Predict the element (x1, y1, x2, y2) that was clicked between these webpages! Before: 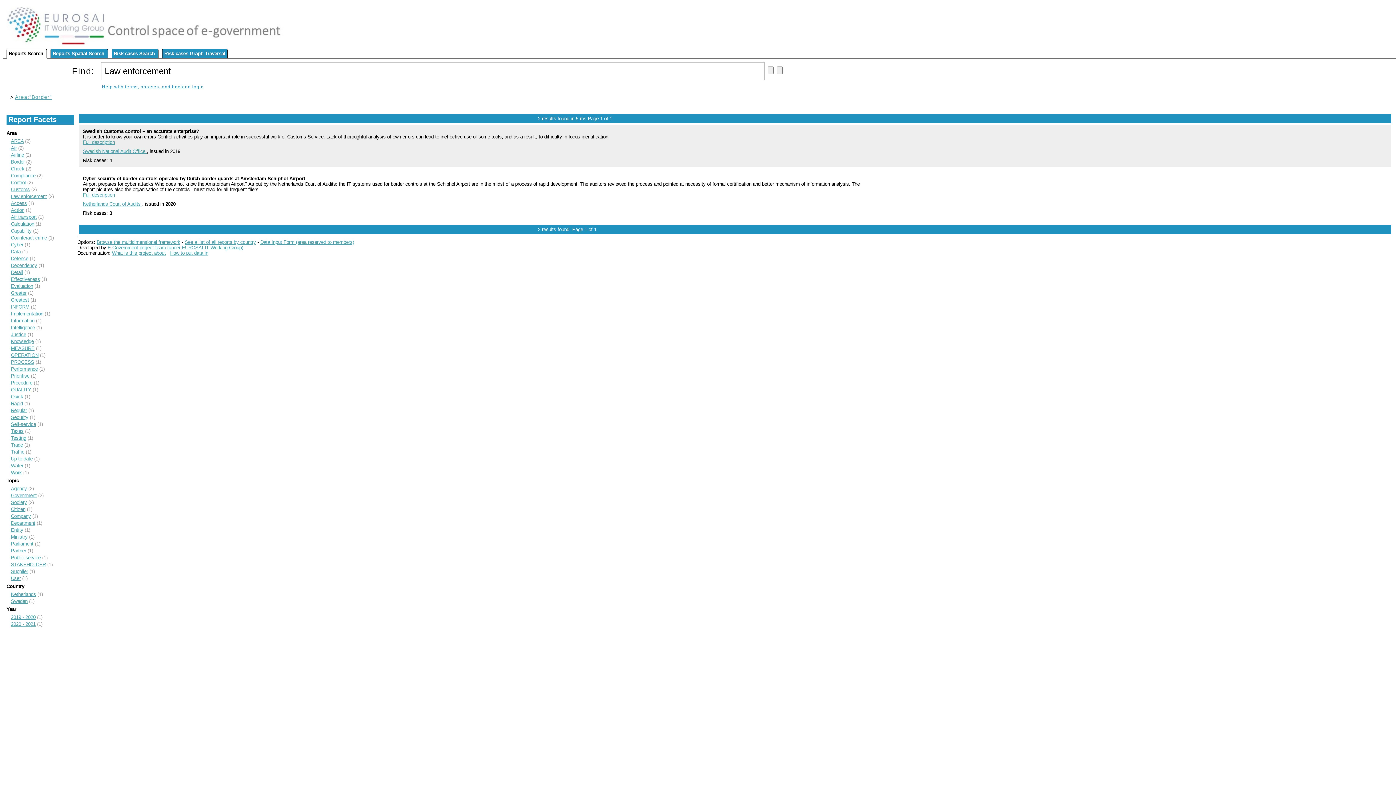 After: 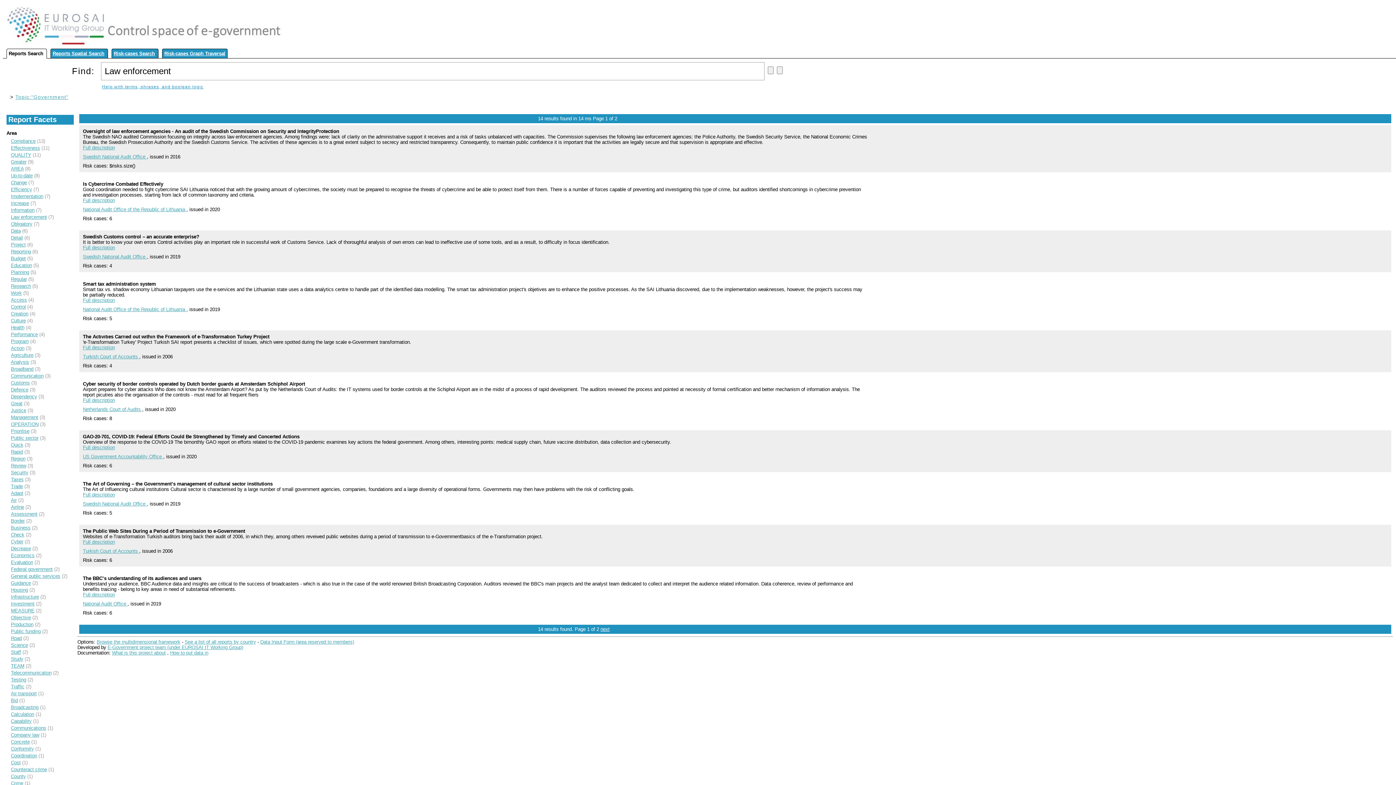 Action: label: Government bbox: (10, 493, 36, 498)